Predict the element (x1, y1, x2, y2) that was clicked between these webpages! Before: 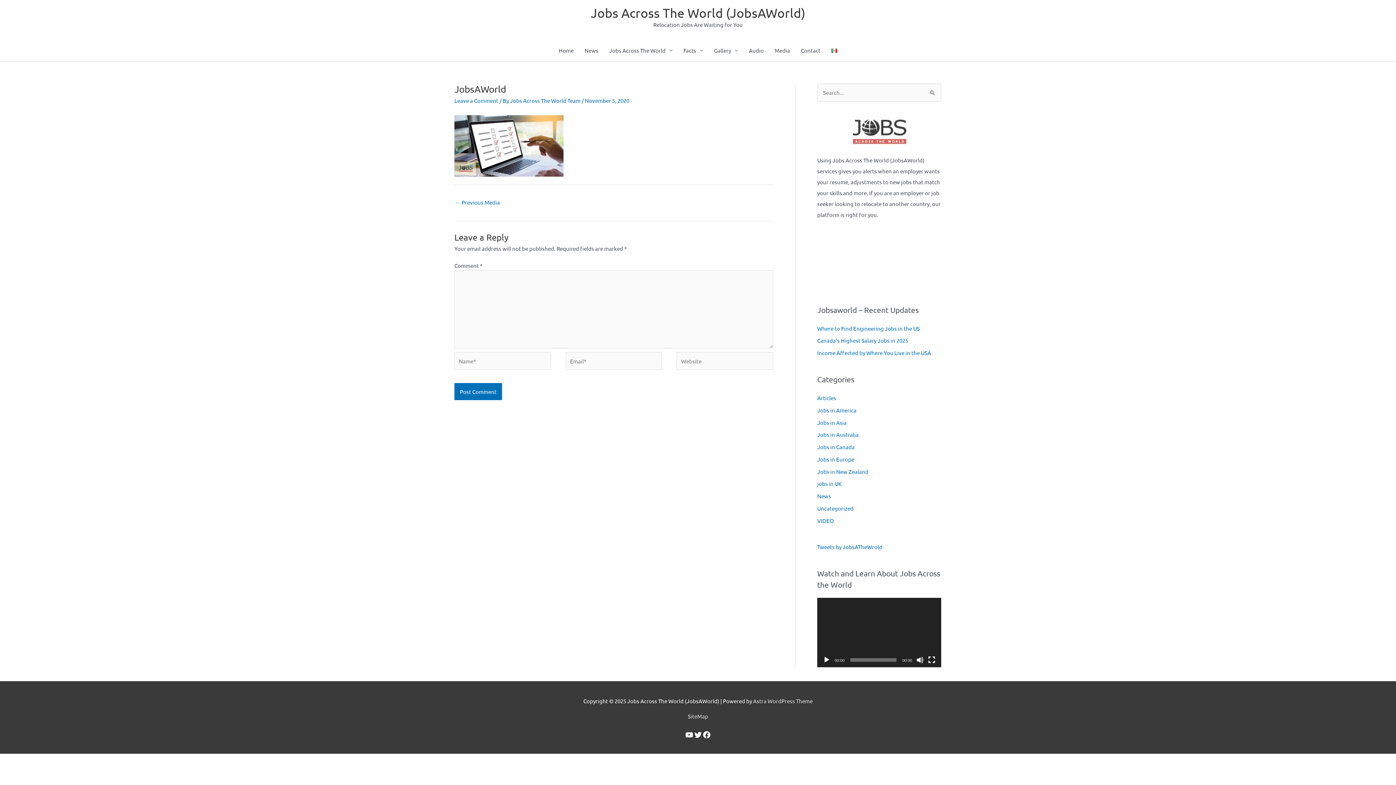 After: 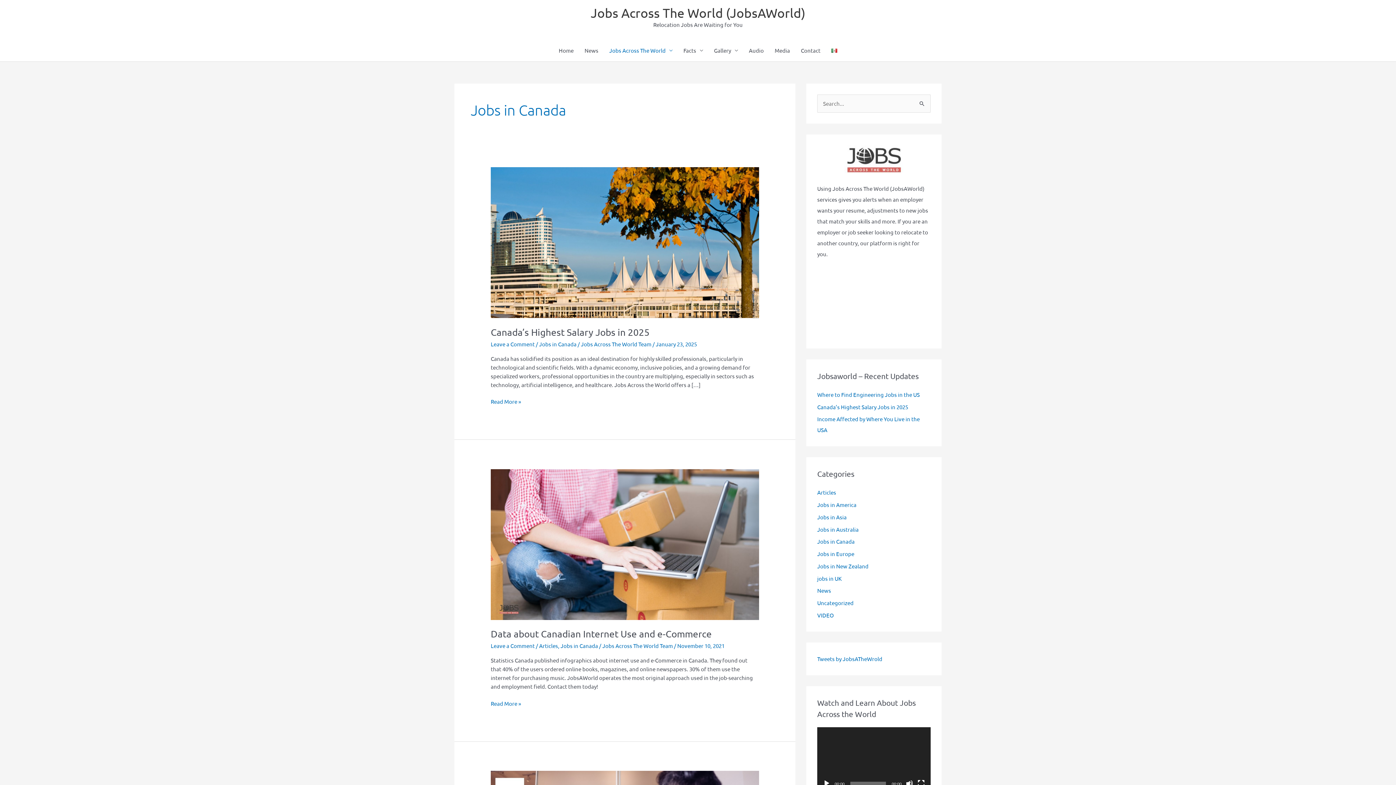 Action: label: Jobs in Canada bbox: (817, 443, 854, 450)